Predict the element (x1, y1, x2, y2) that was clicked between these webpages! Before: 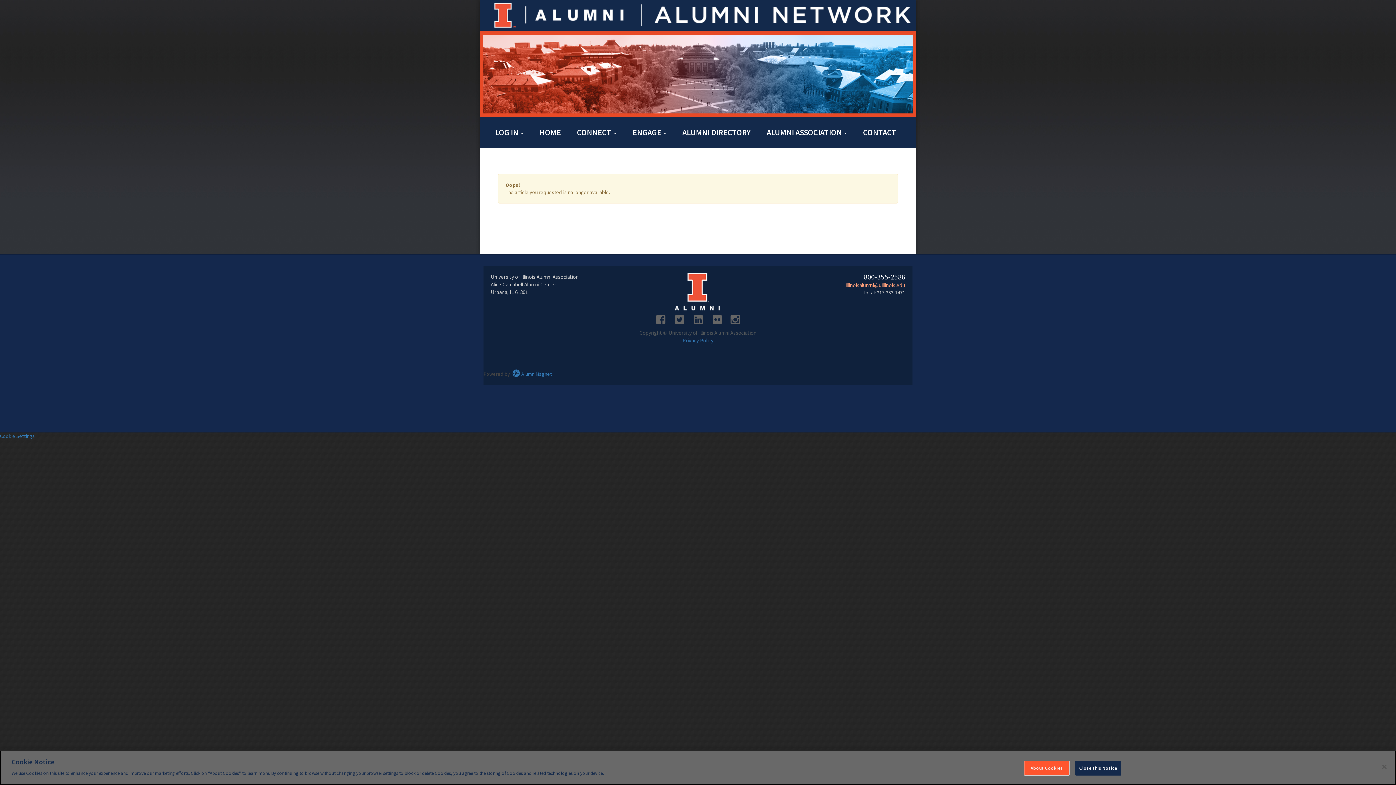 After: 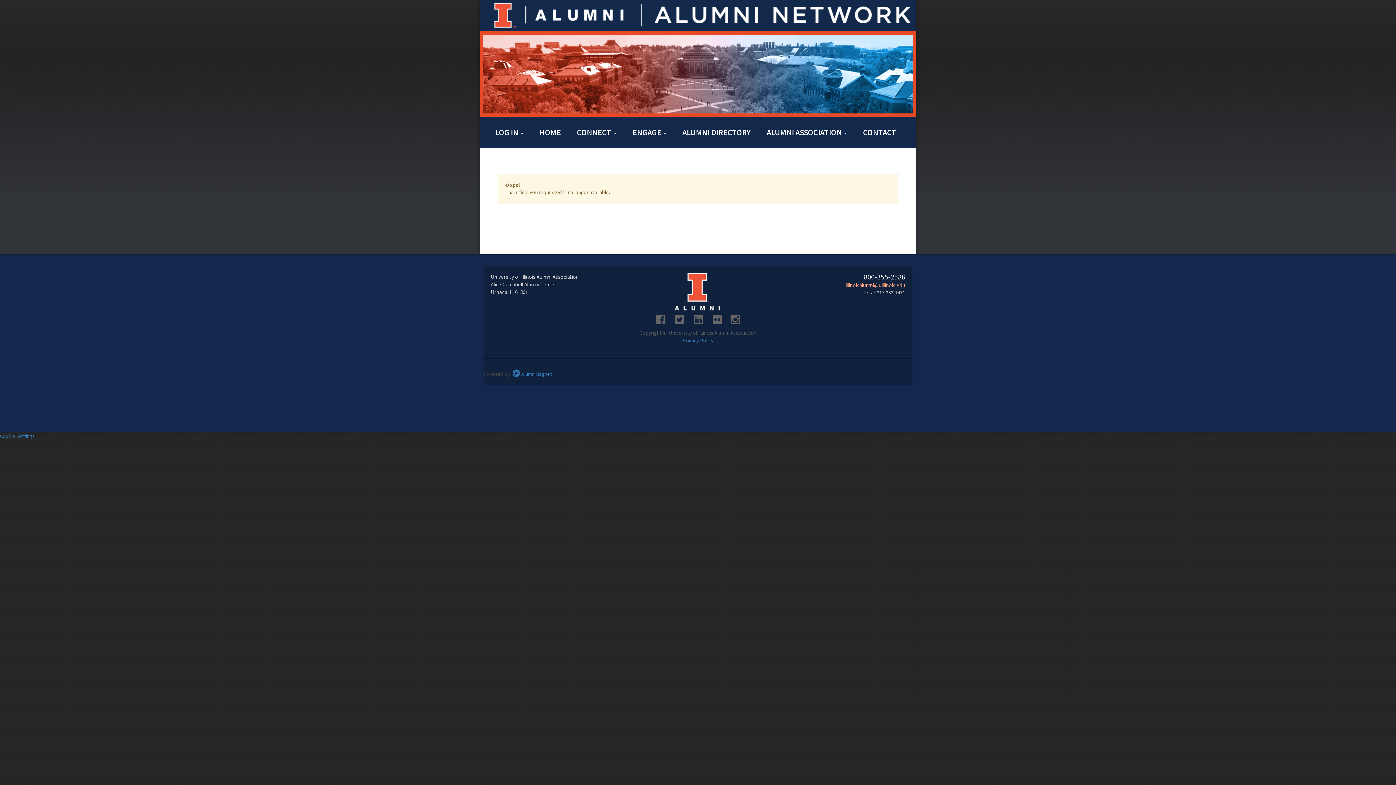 Action: label:   bbox: (670, 318, 671, 324)